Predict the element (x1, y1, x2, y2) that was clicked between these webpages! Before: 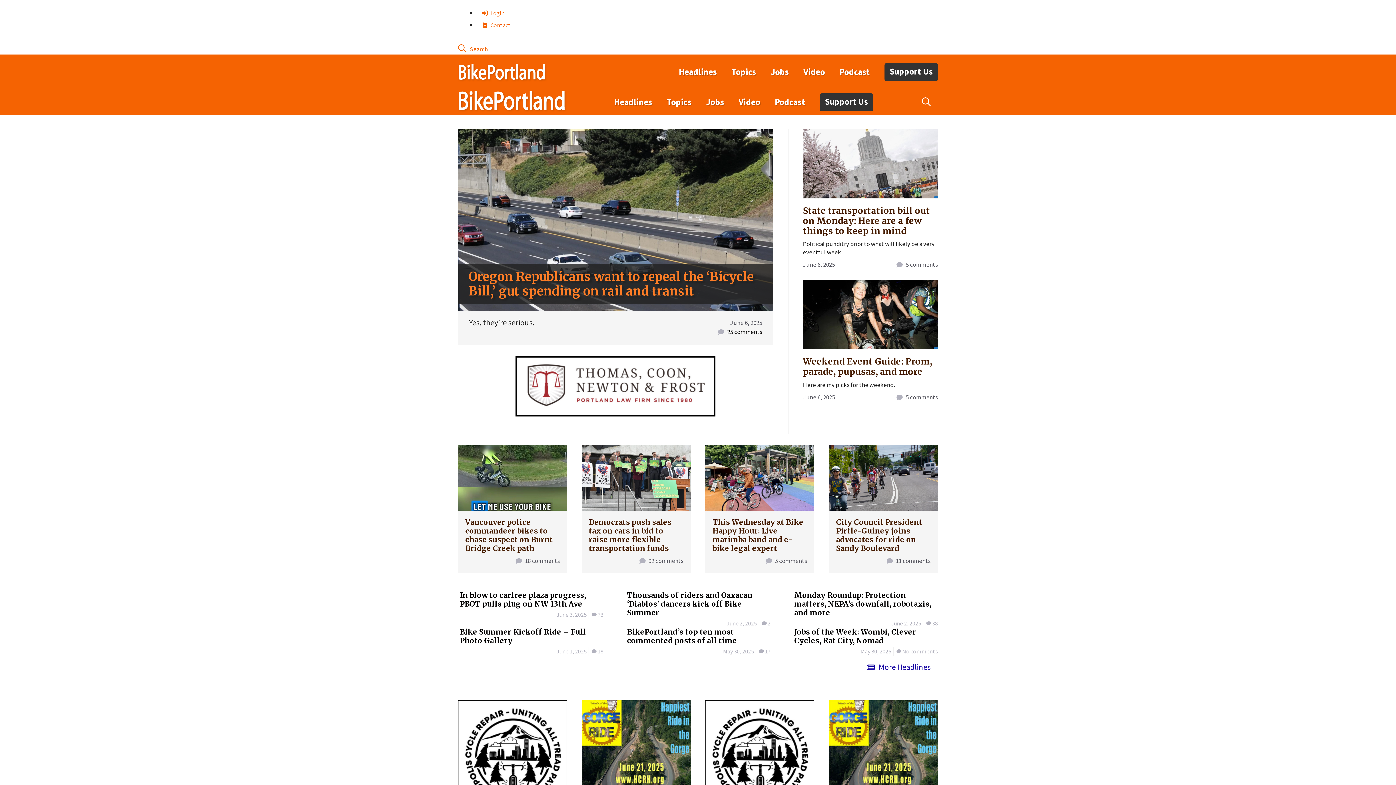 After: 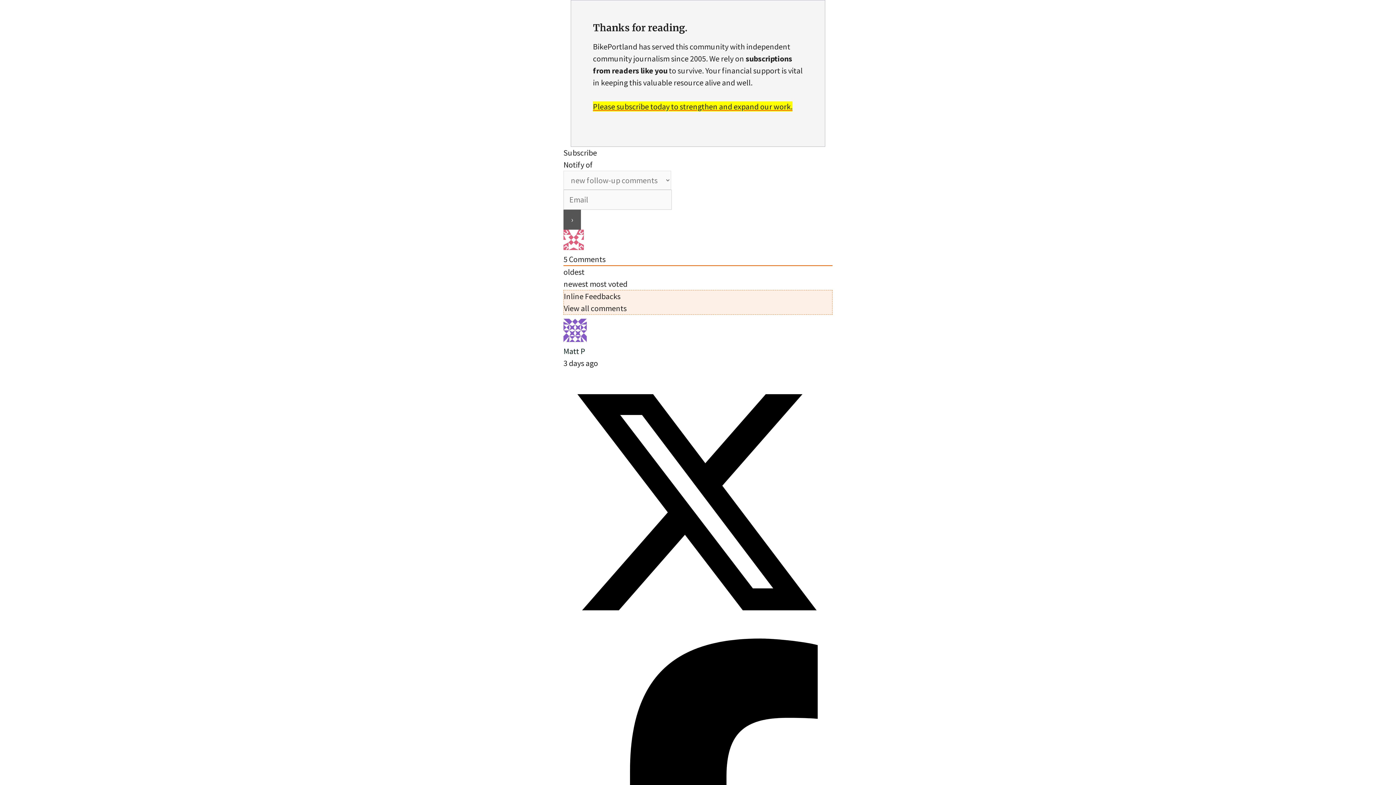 Action: label: 5 comments bbox: (775, 557, 807, 565)